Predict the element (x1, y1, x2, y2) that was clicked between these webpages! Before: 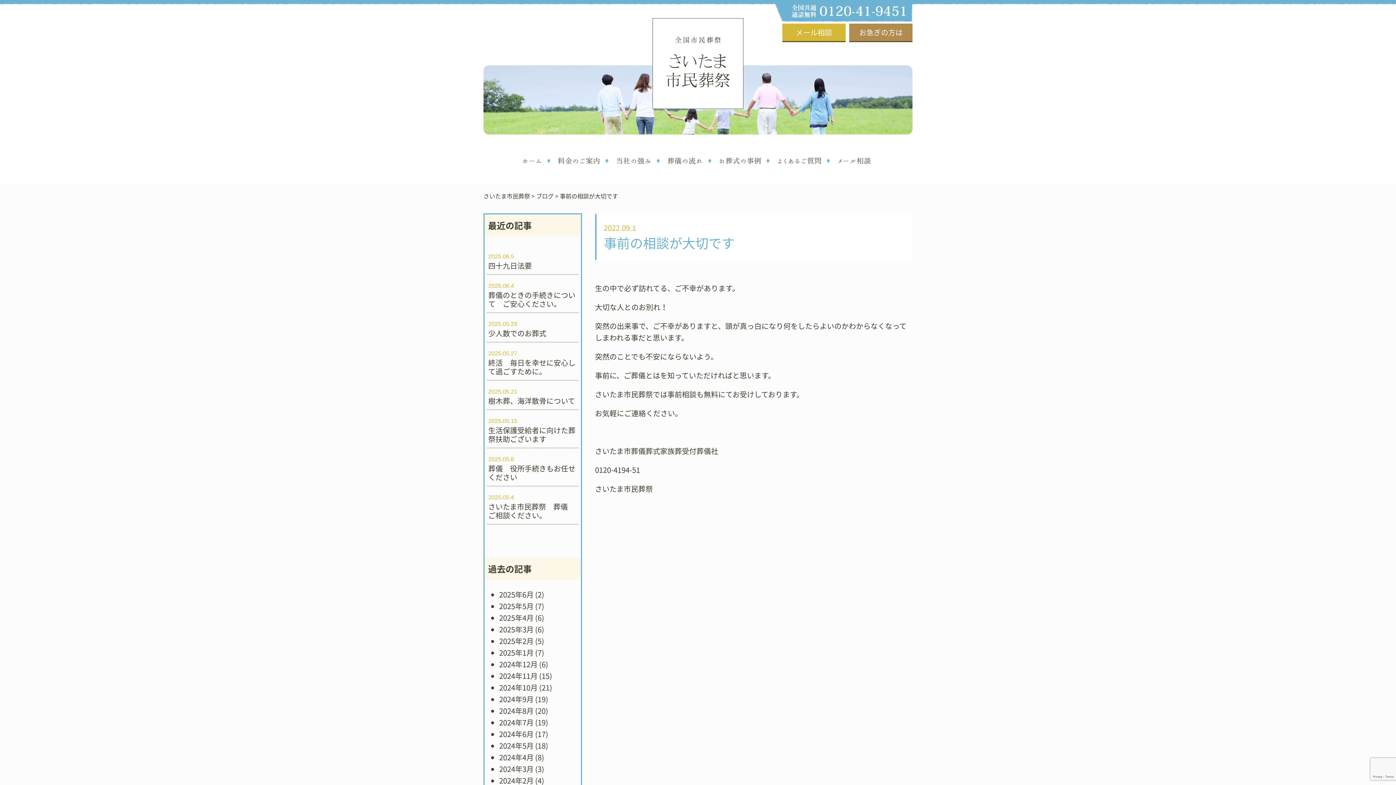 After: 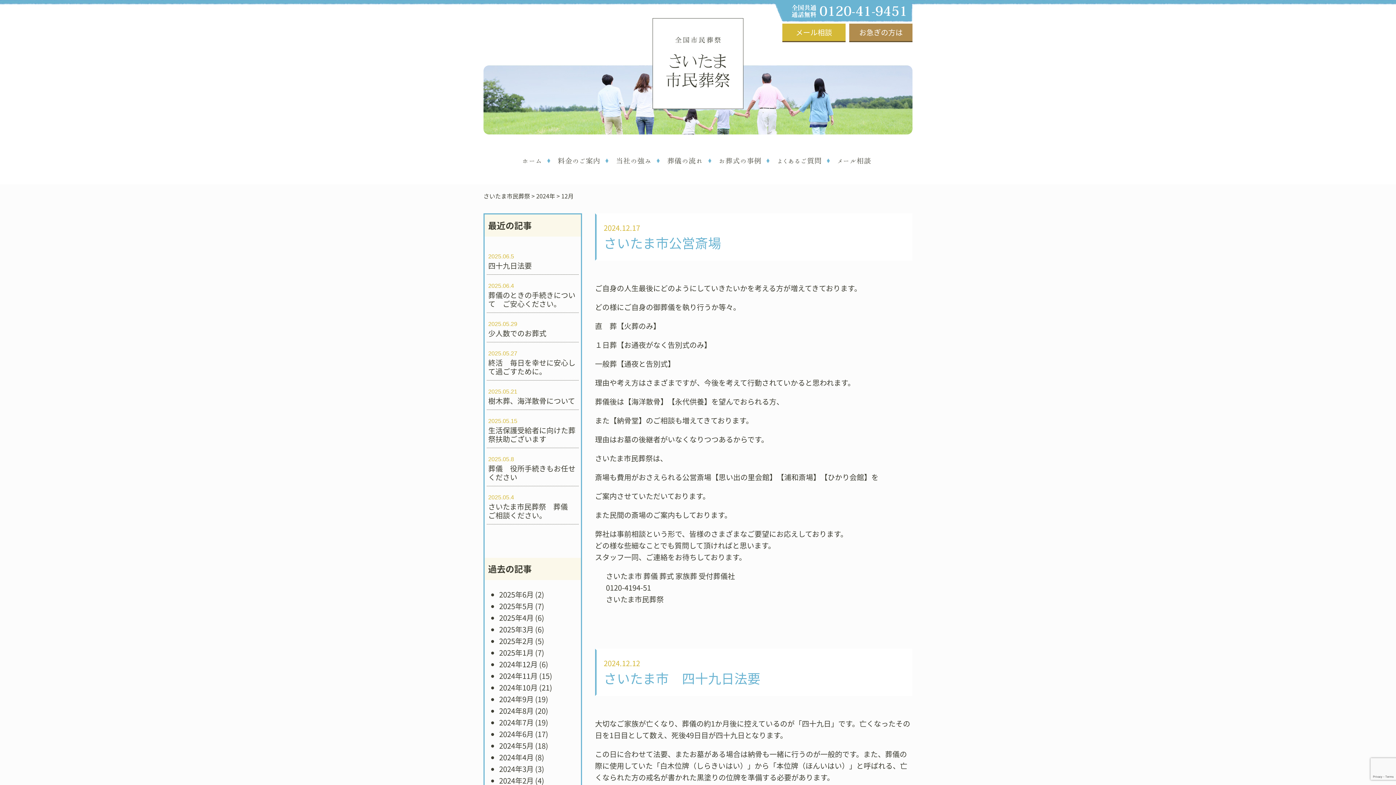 Action: bbox: (499, 659, 537, 669) label: 2024年12月